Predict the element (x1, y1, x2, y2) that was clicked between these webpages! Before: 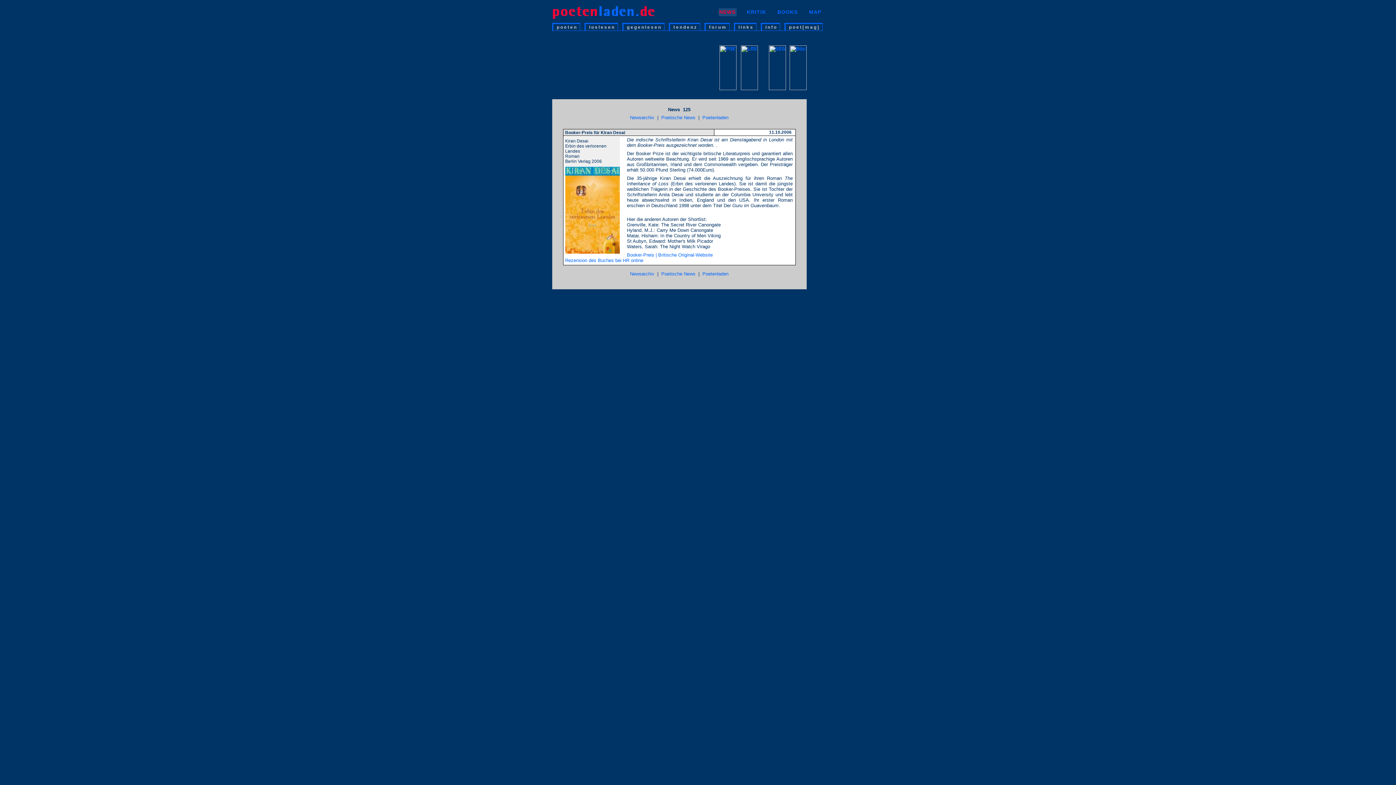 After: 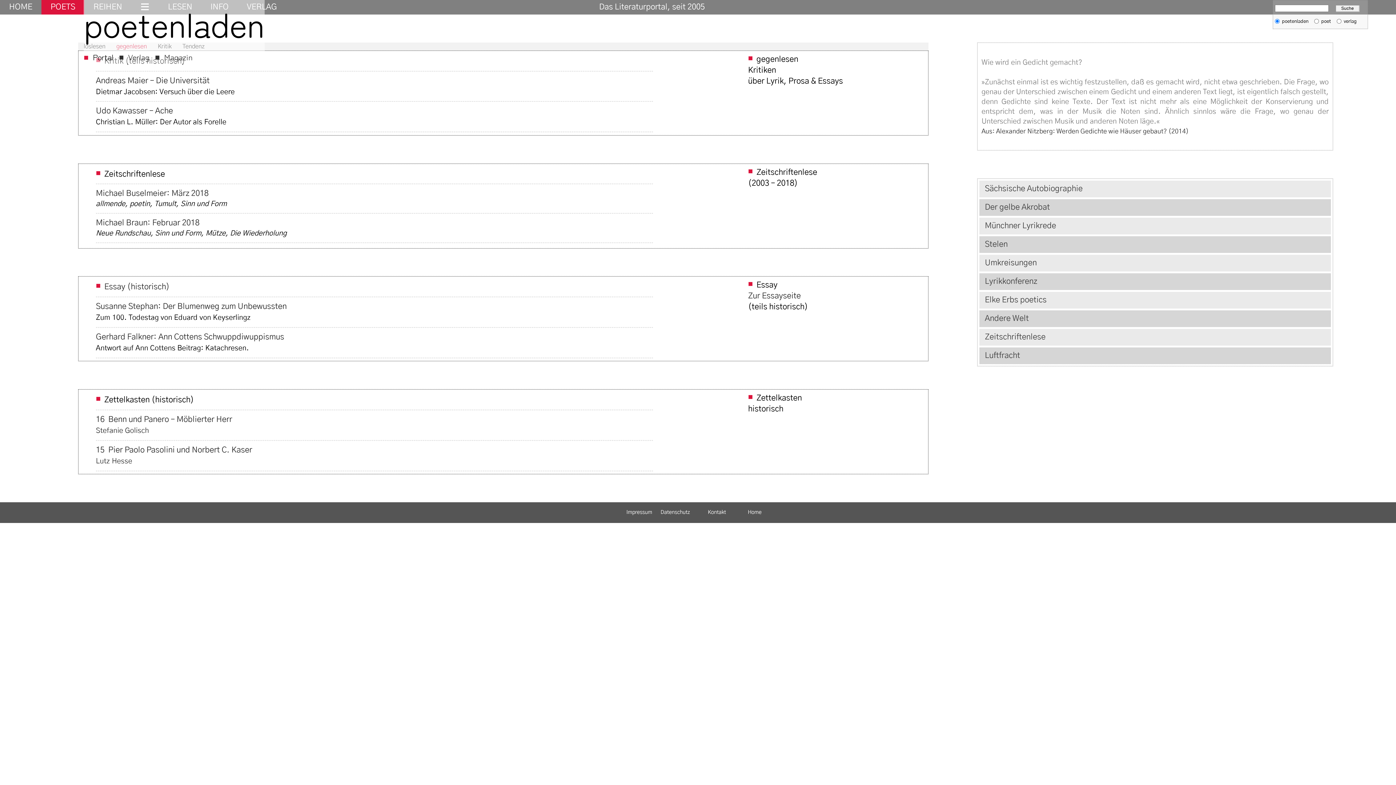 Action: bbox: (768, 85, 786, 92)